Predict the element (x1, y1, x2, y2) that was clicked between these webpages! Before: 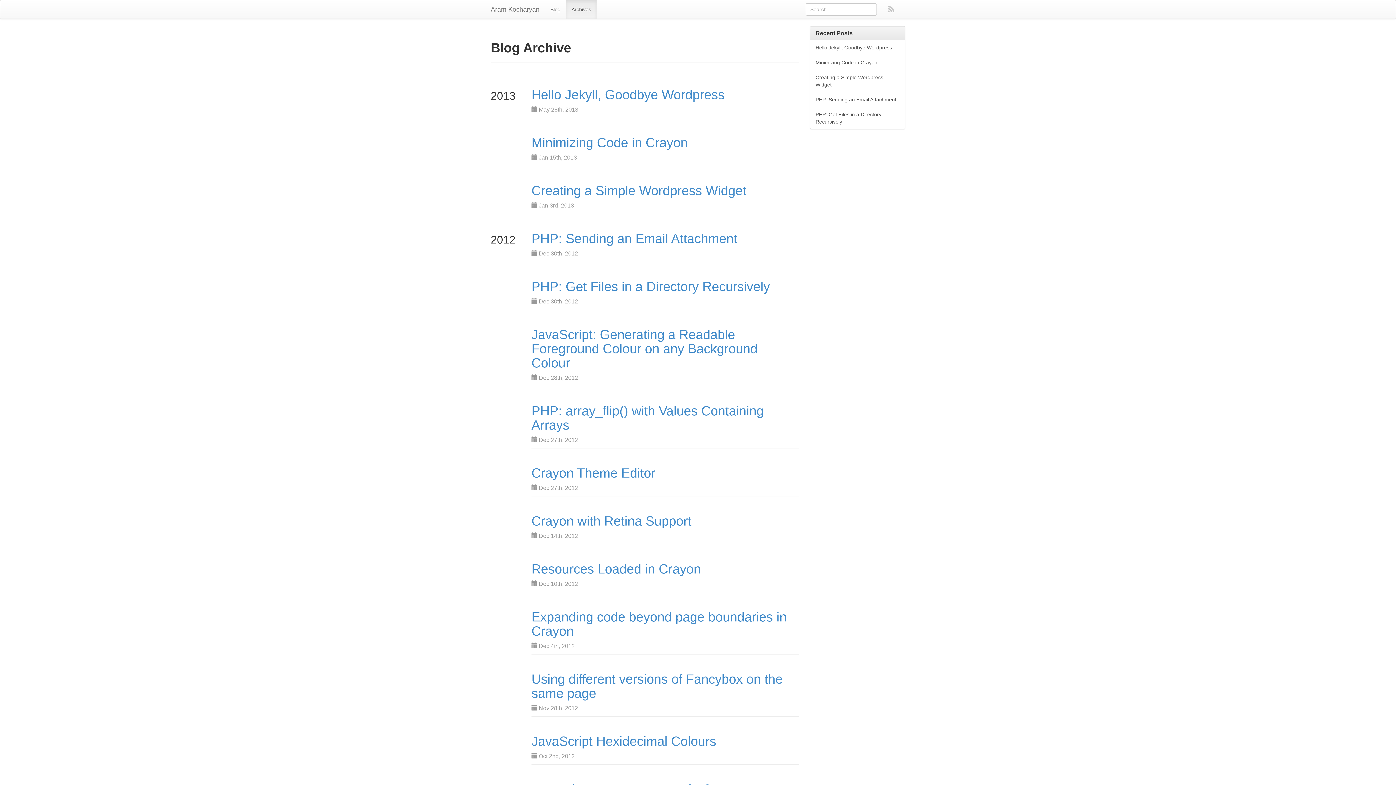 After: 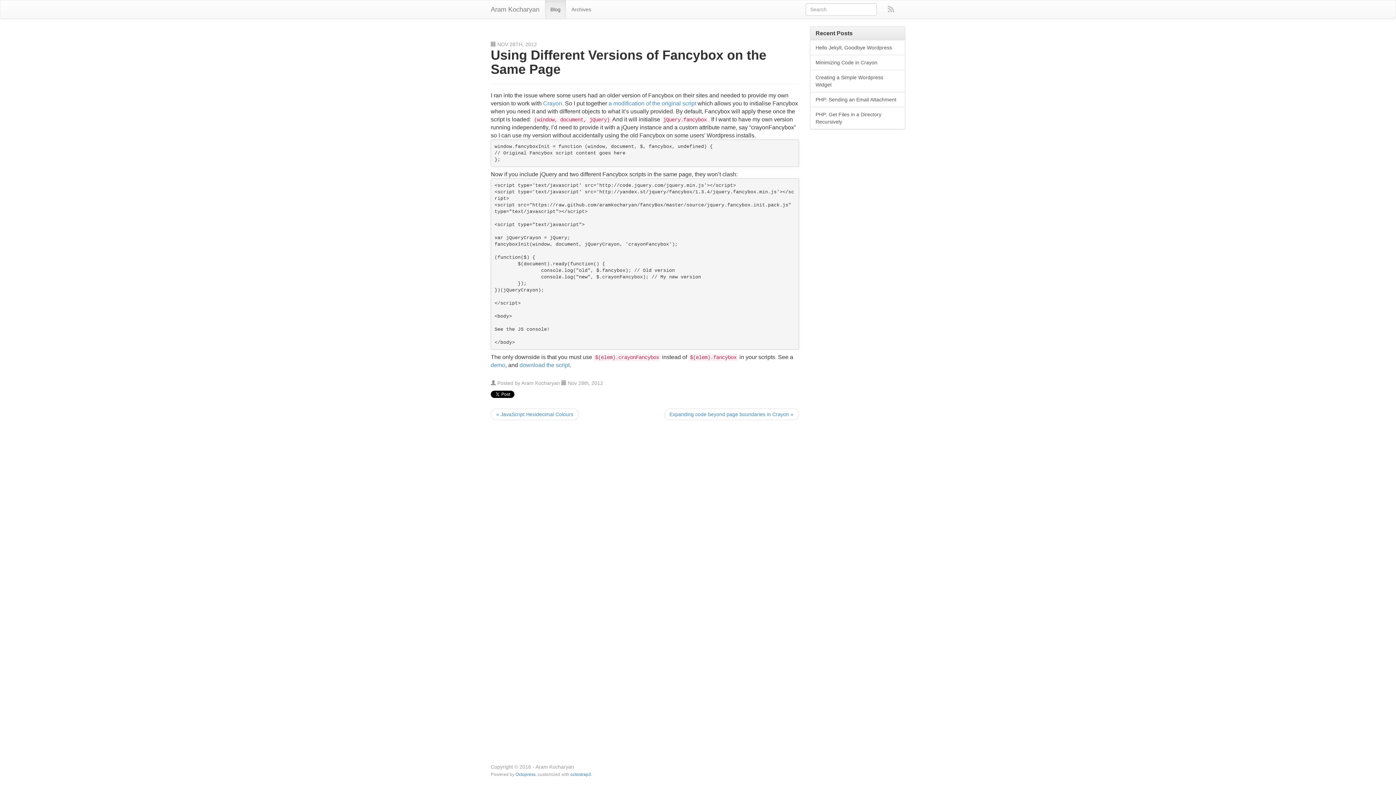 Action: bbox: (531, 672, 799, 700) label: Using different versions of Fancybox on the same page